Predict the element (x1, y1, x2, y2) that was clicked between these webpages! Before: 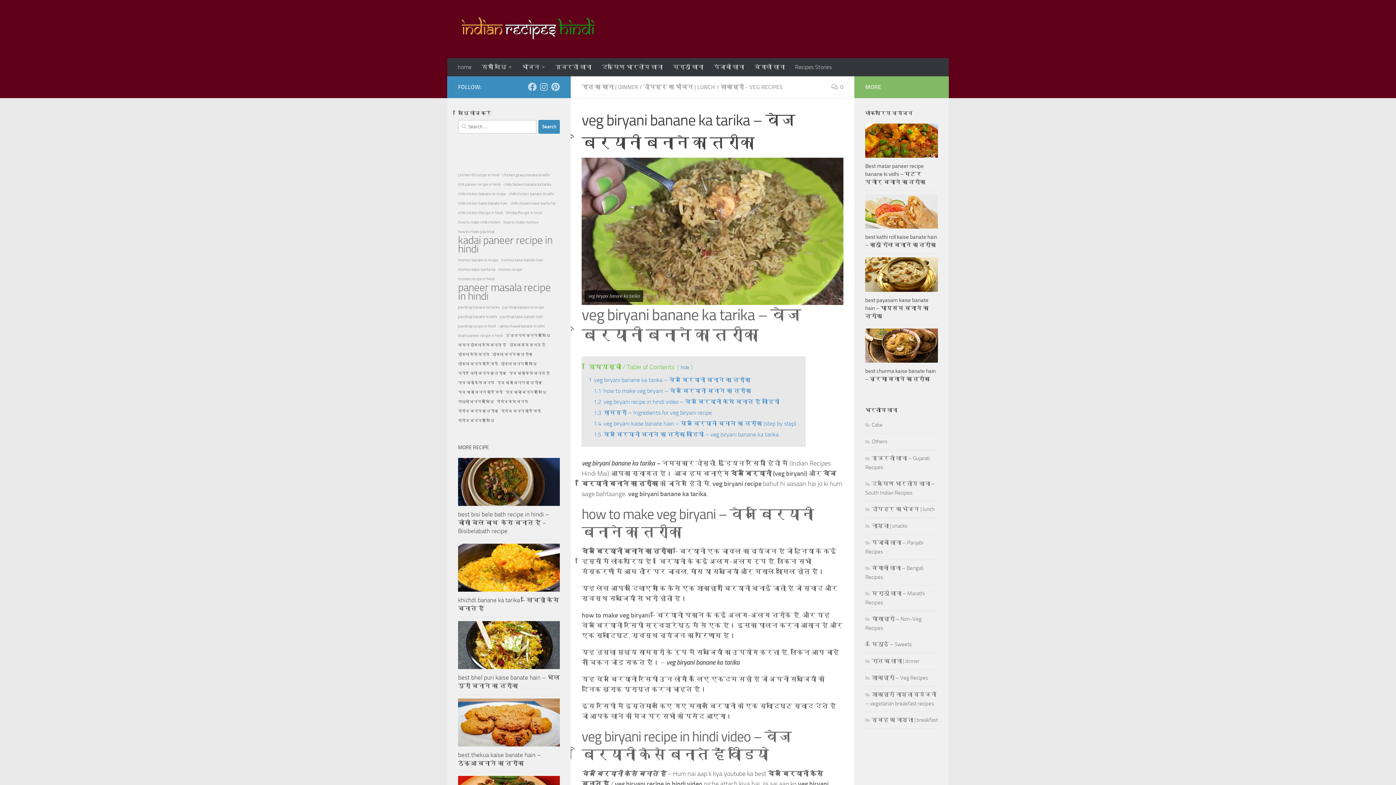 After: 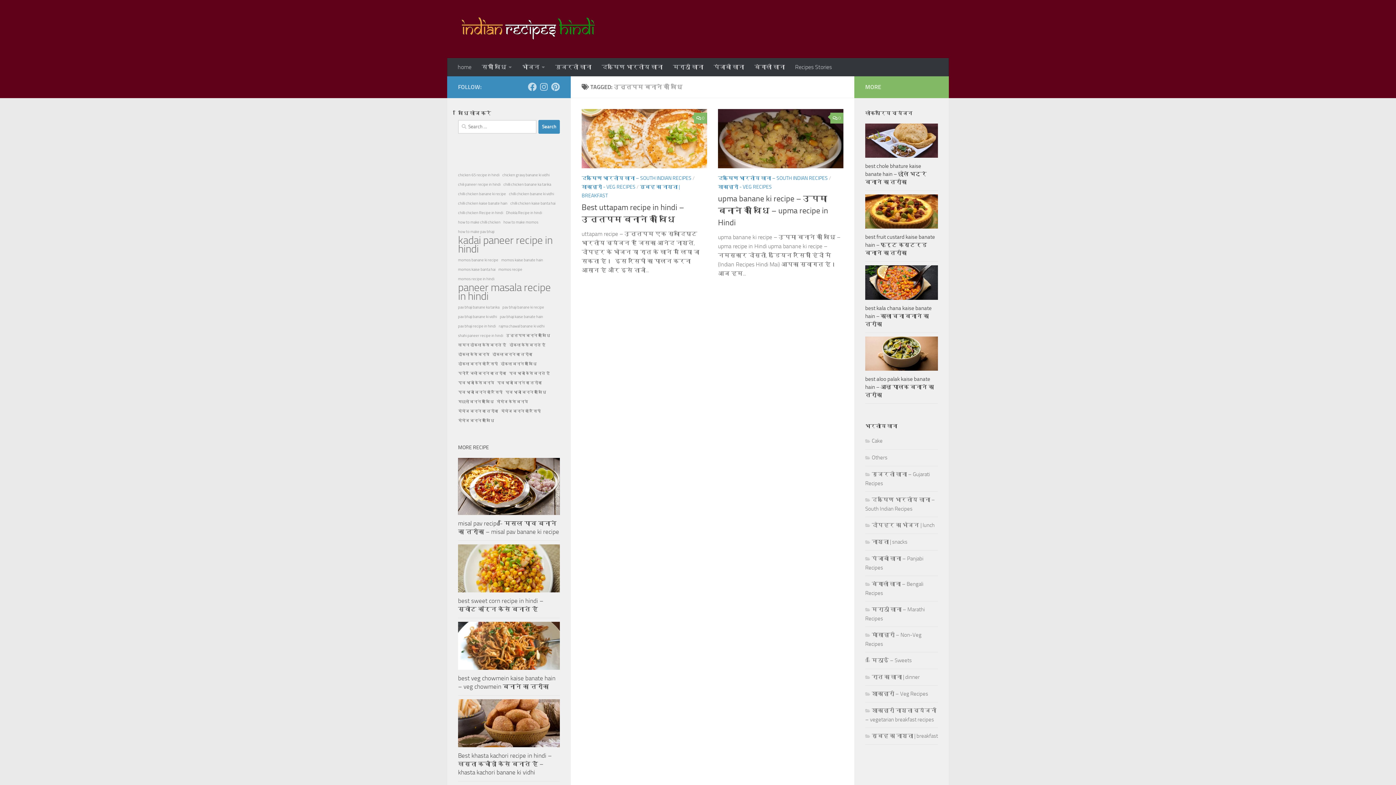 Action: label: उत्तपम बनाने की विधि (2 items) bbox: (506, 331, 550, 340)